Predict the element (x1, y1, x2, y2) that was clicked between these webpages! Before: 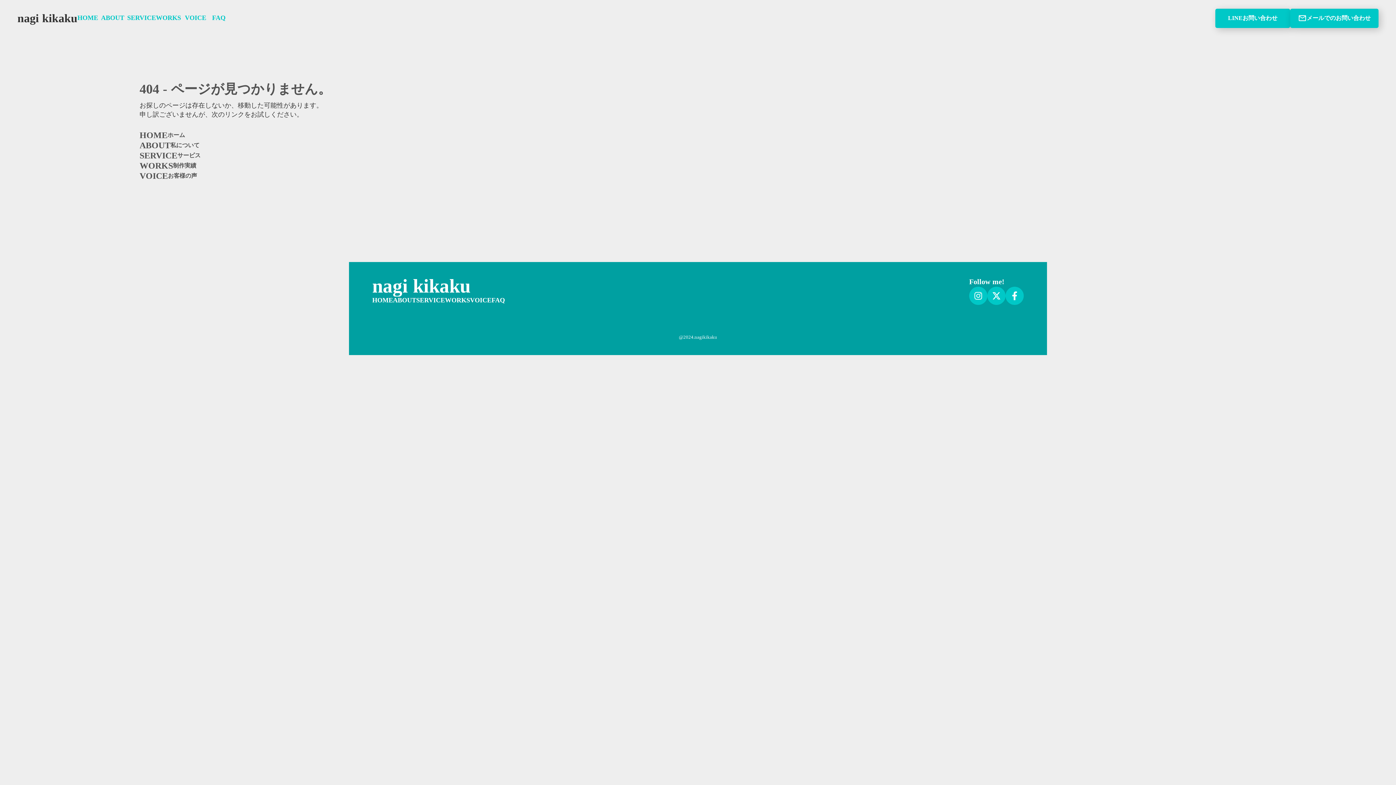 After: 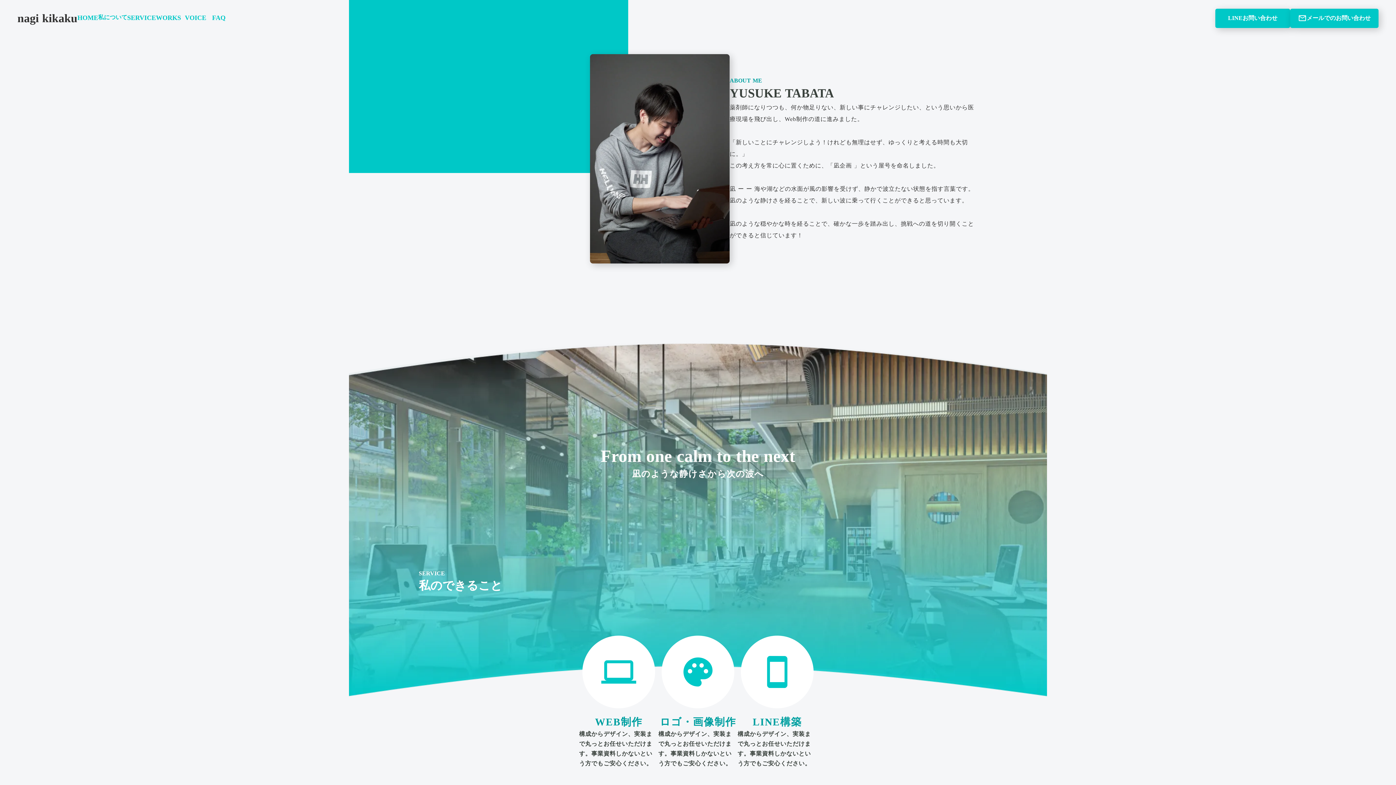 Action: label: ABOUT

私について bbox: (98, 13, 127, 30)